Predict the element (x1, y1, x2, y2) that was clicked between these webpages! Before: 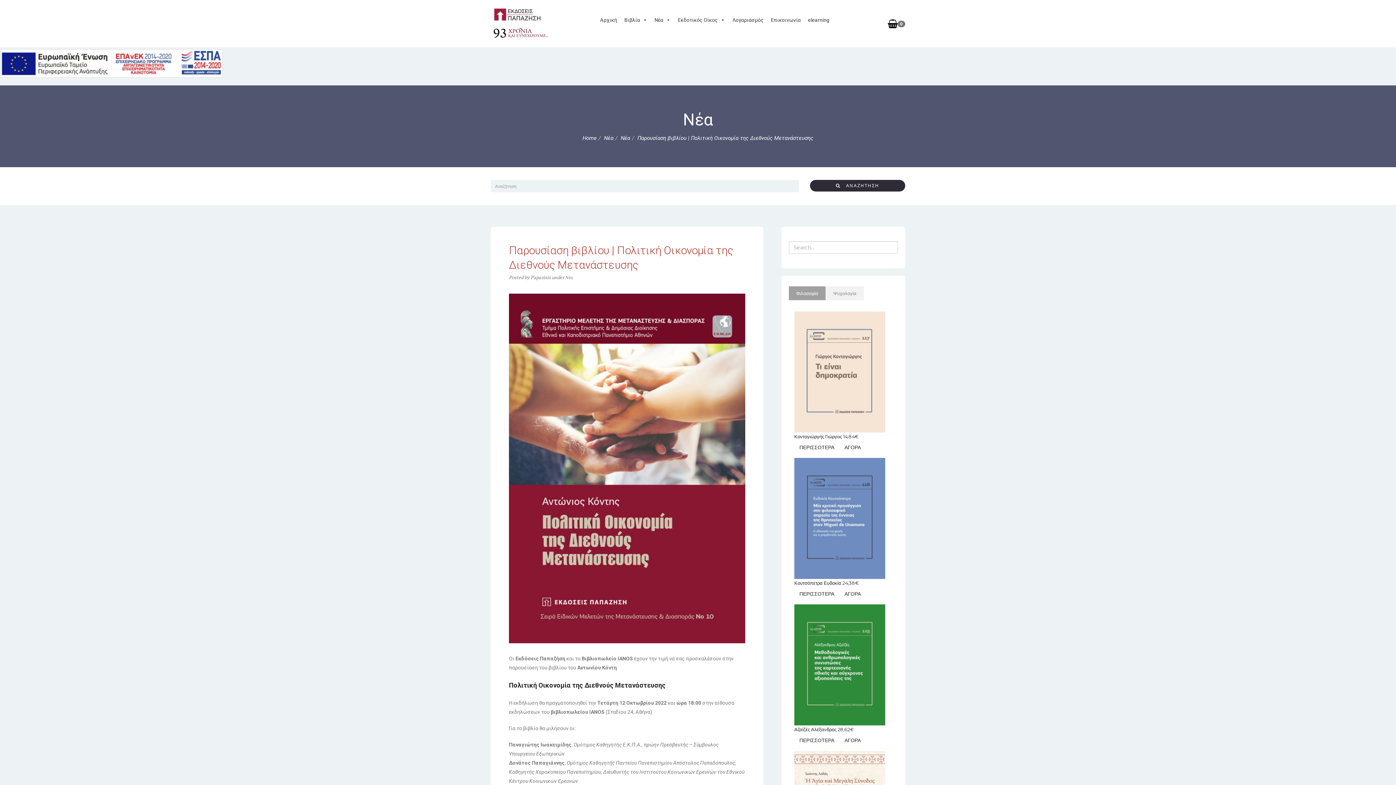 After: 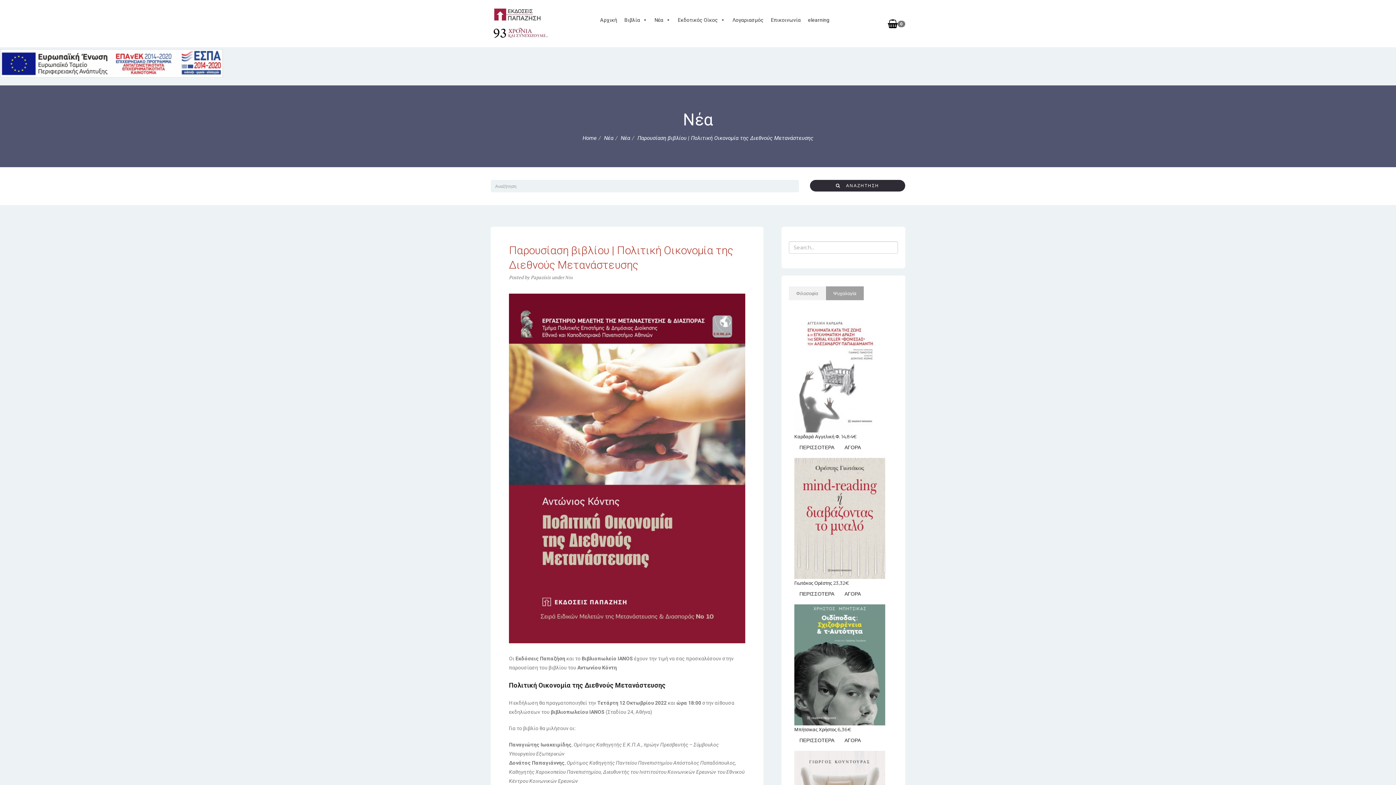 Action: label: Ψυχολογία bbox: (826, 286, 864, 300)